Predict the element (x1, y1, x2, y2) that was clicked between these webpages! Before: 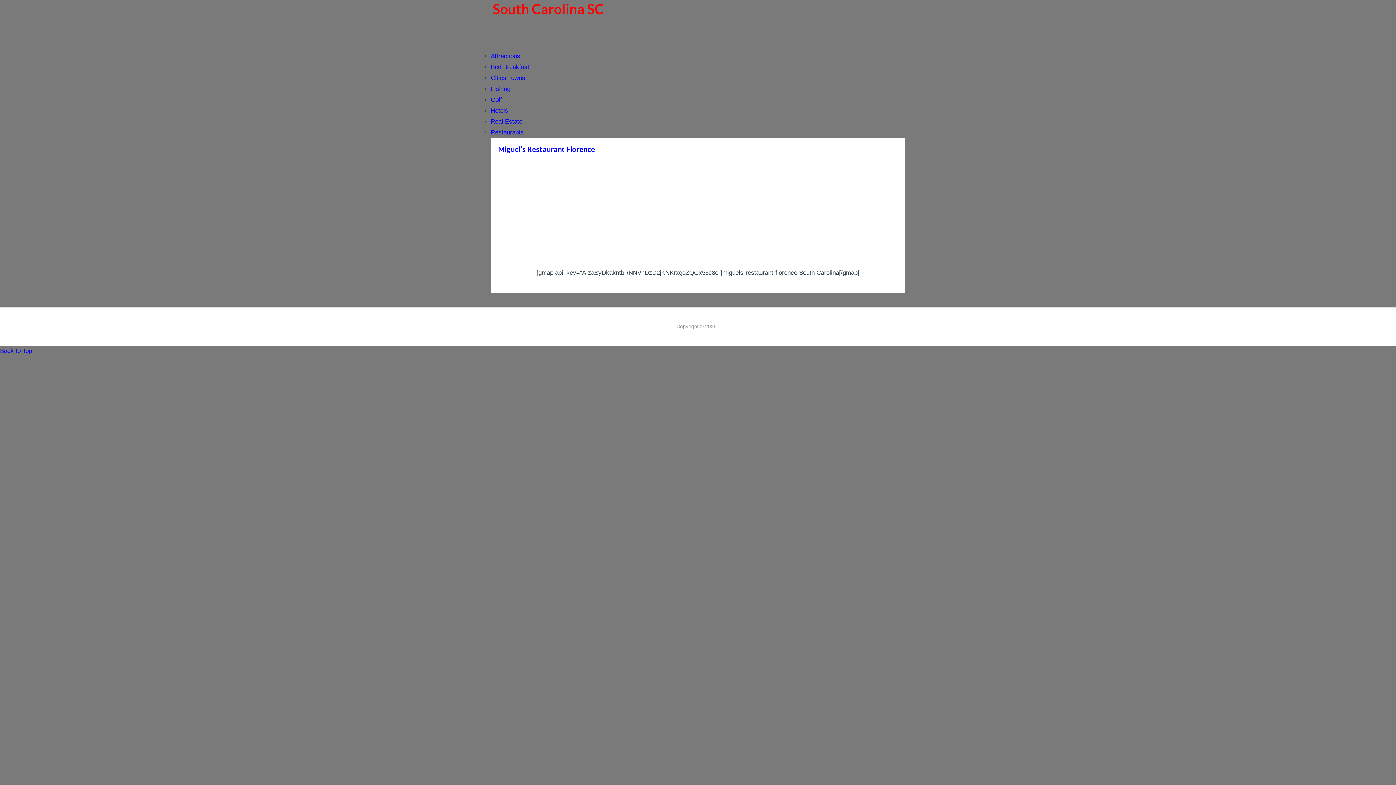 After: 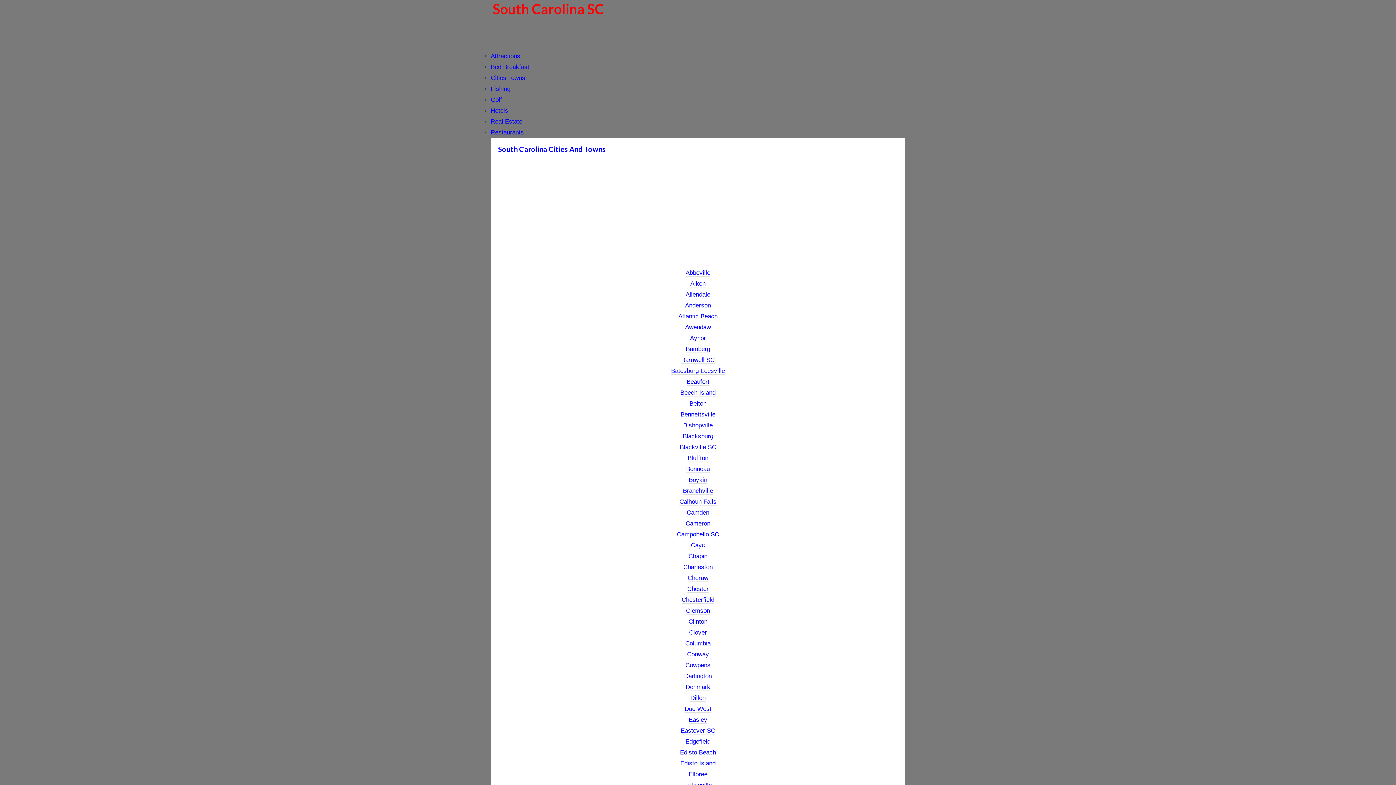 Action: label: Cities Towns bbox: (490, 74, 525, 81)